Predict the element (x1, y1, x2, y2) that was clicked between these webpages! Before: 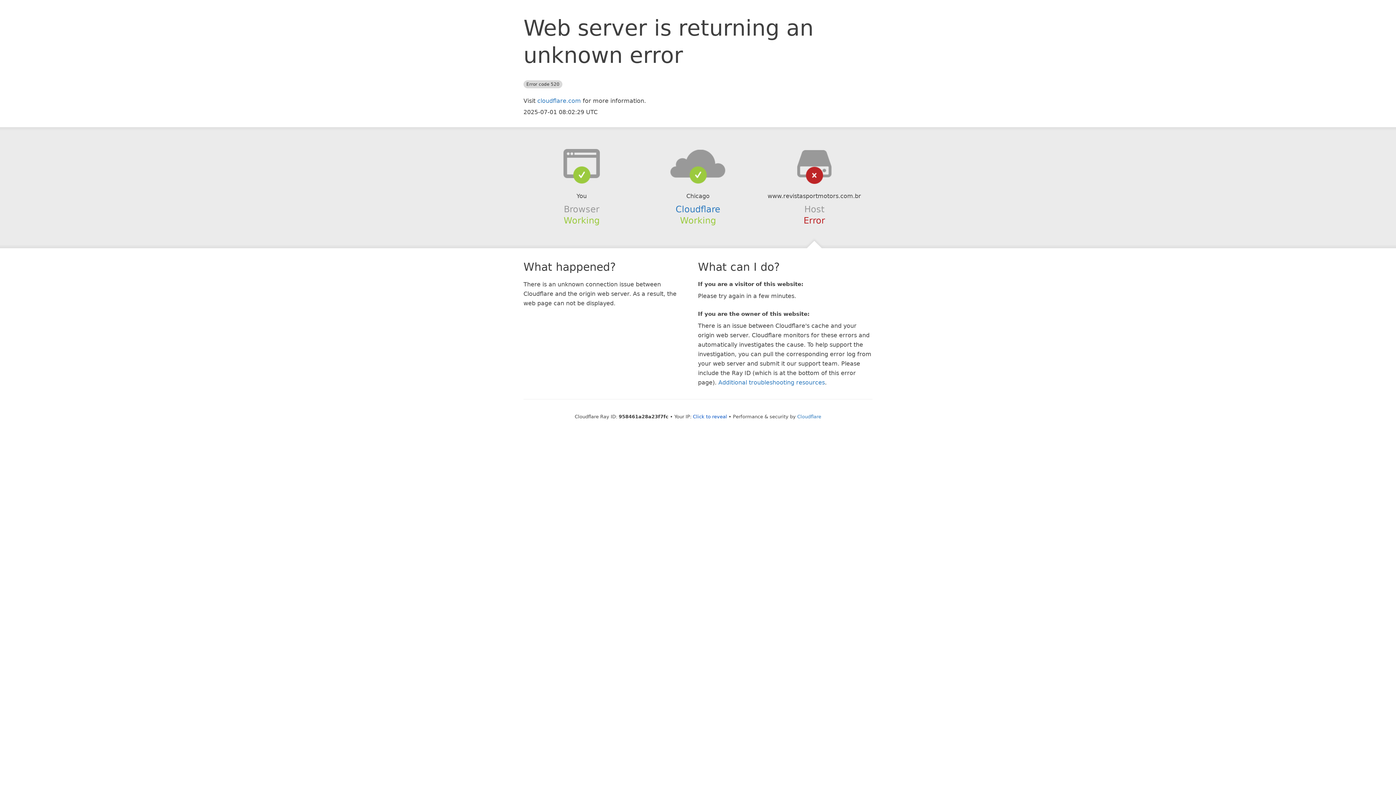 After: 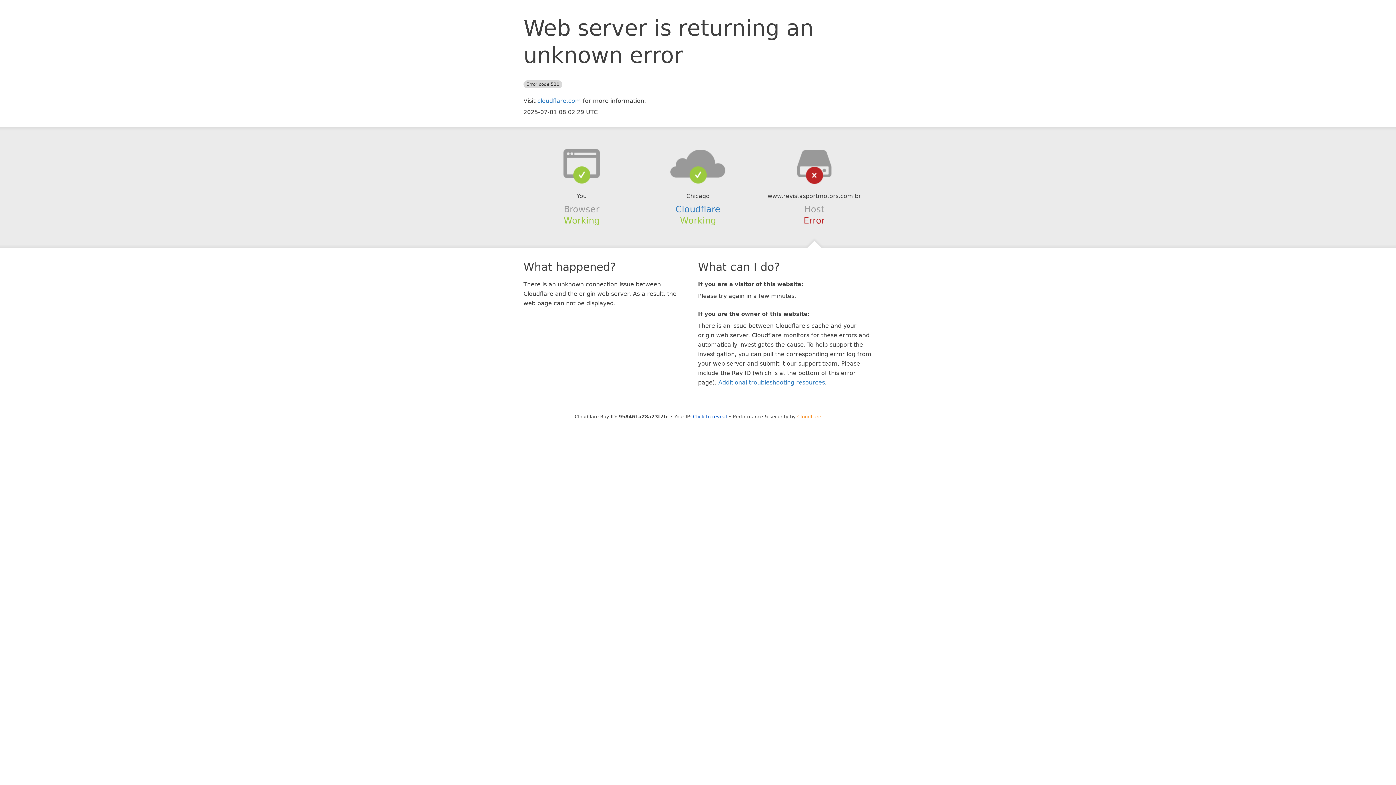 Action: label: Cloudflare bbox: (797, 414, 821, 419)